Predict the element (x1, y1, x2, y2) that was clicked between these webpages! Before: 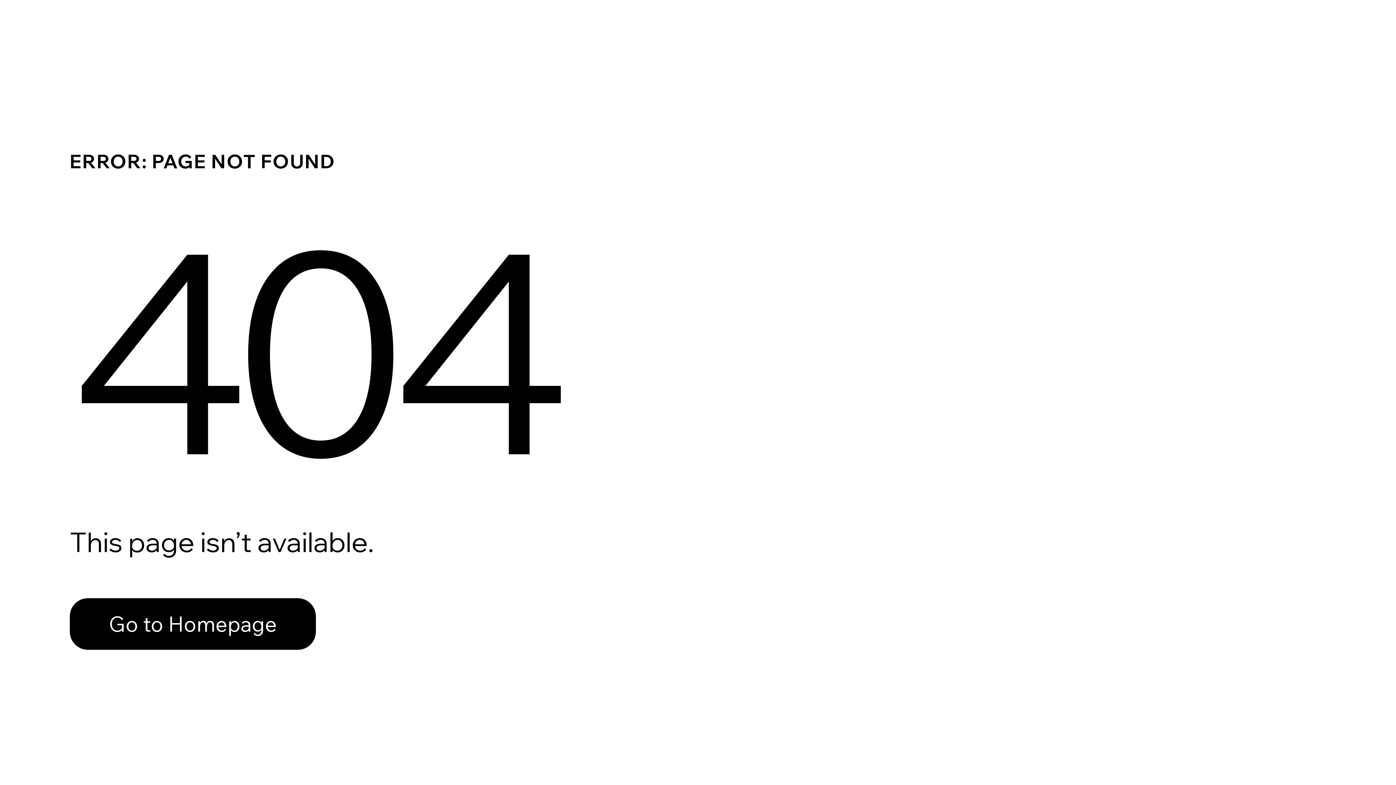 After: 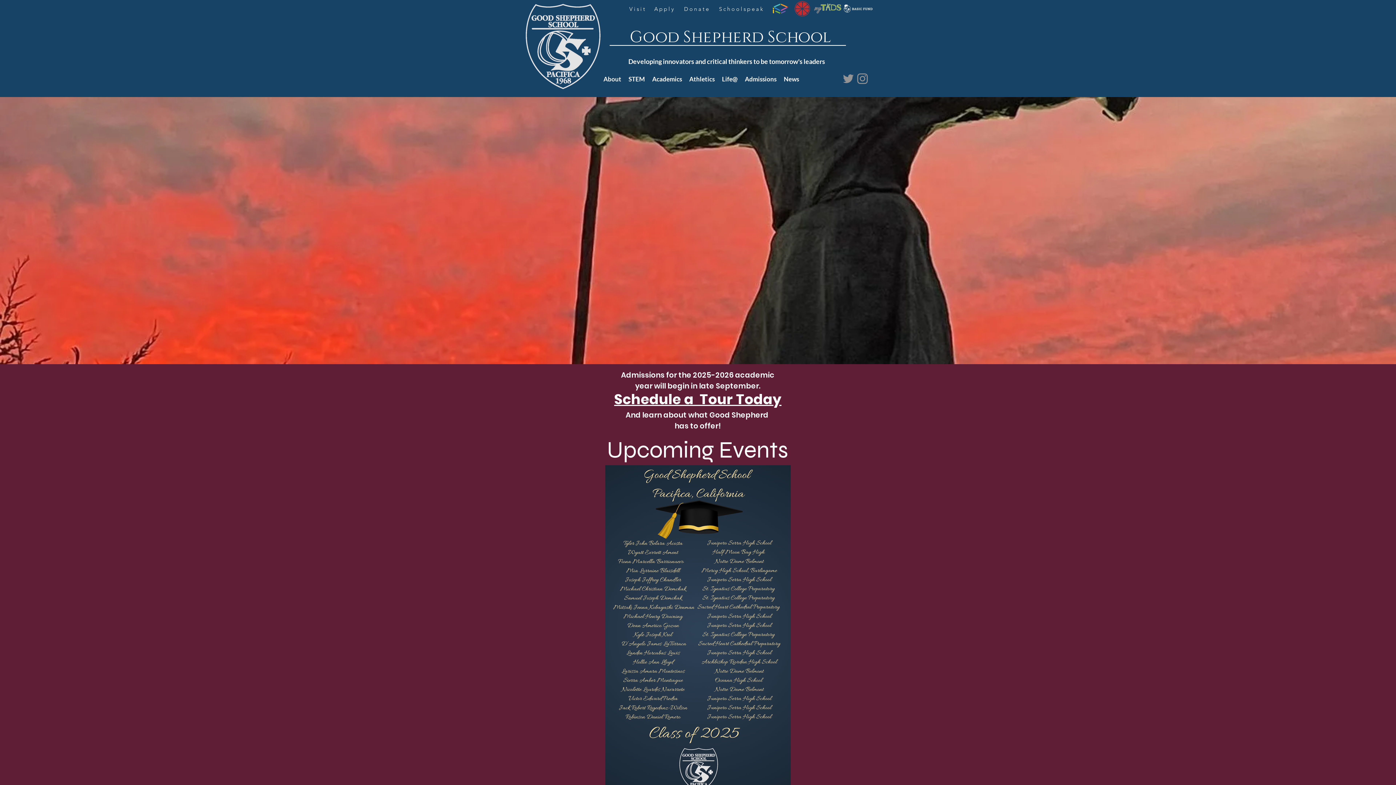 Action: bbox: (69, 582, 768, 659) label: Go to Homepage